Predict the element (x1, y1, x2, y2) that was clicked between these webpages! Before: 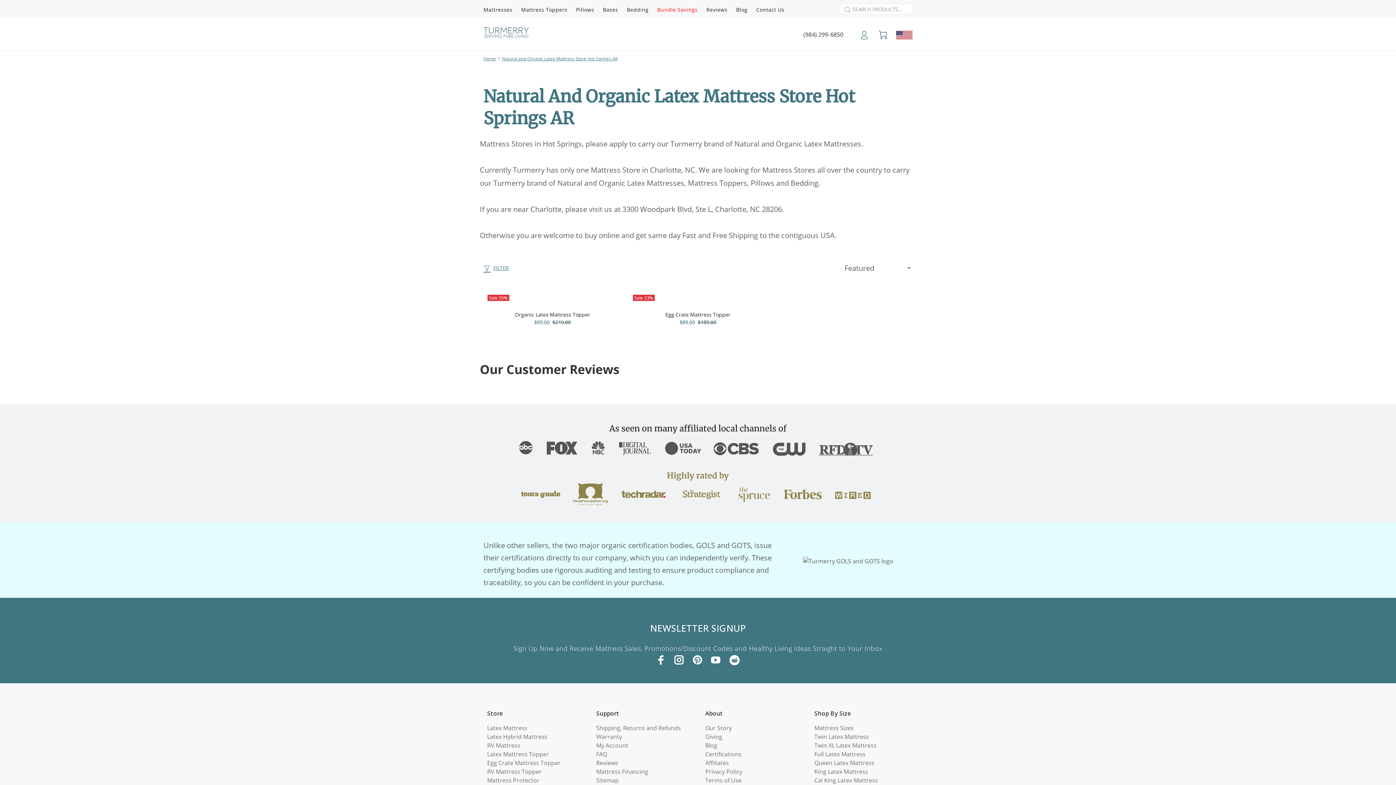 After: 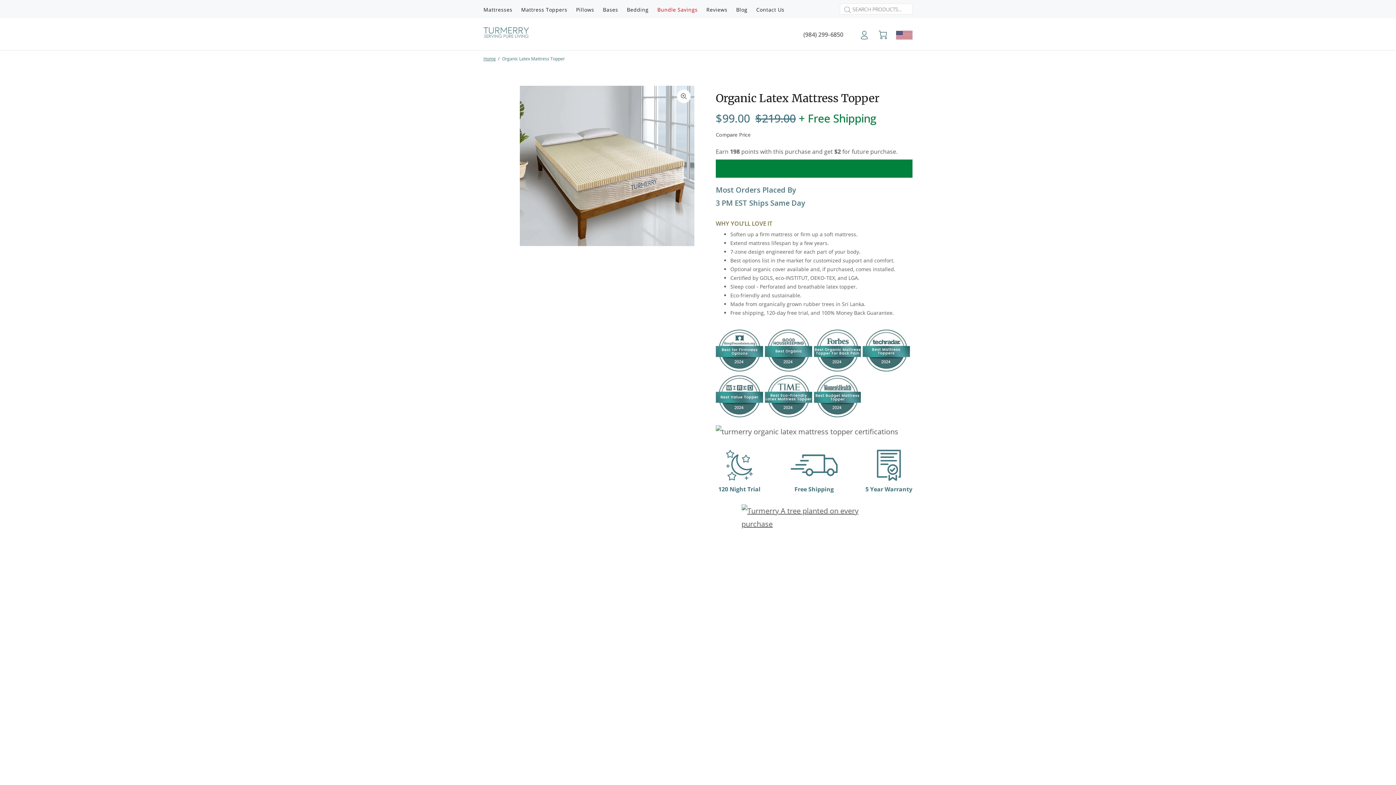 Action: bbox: (512, 291, 593, 304) label: Sale 55%